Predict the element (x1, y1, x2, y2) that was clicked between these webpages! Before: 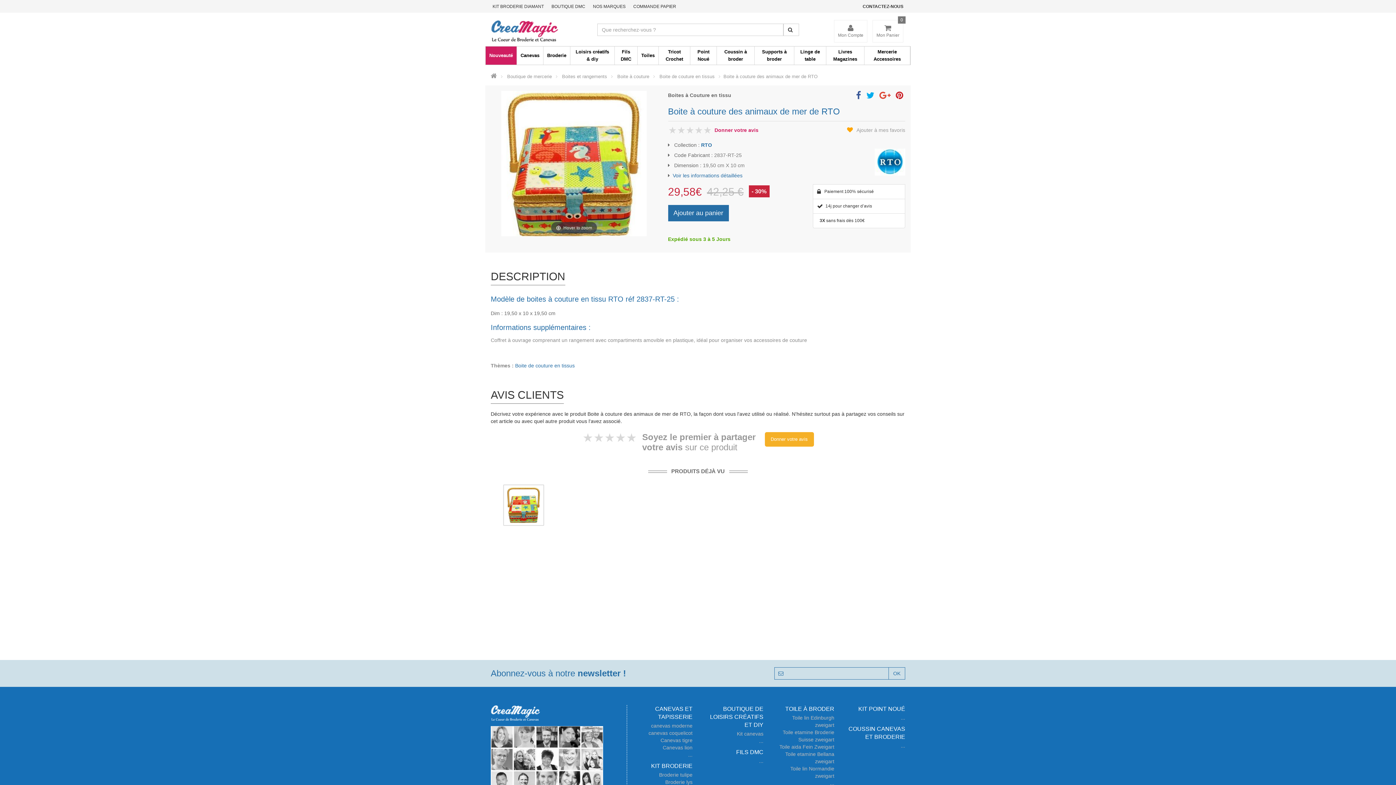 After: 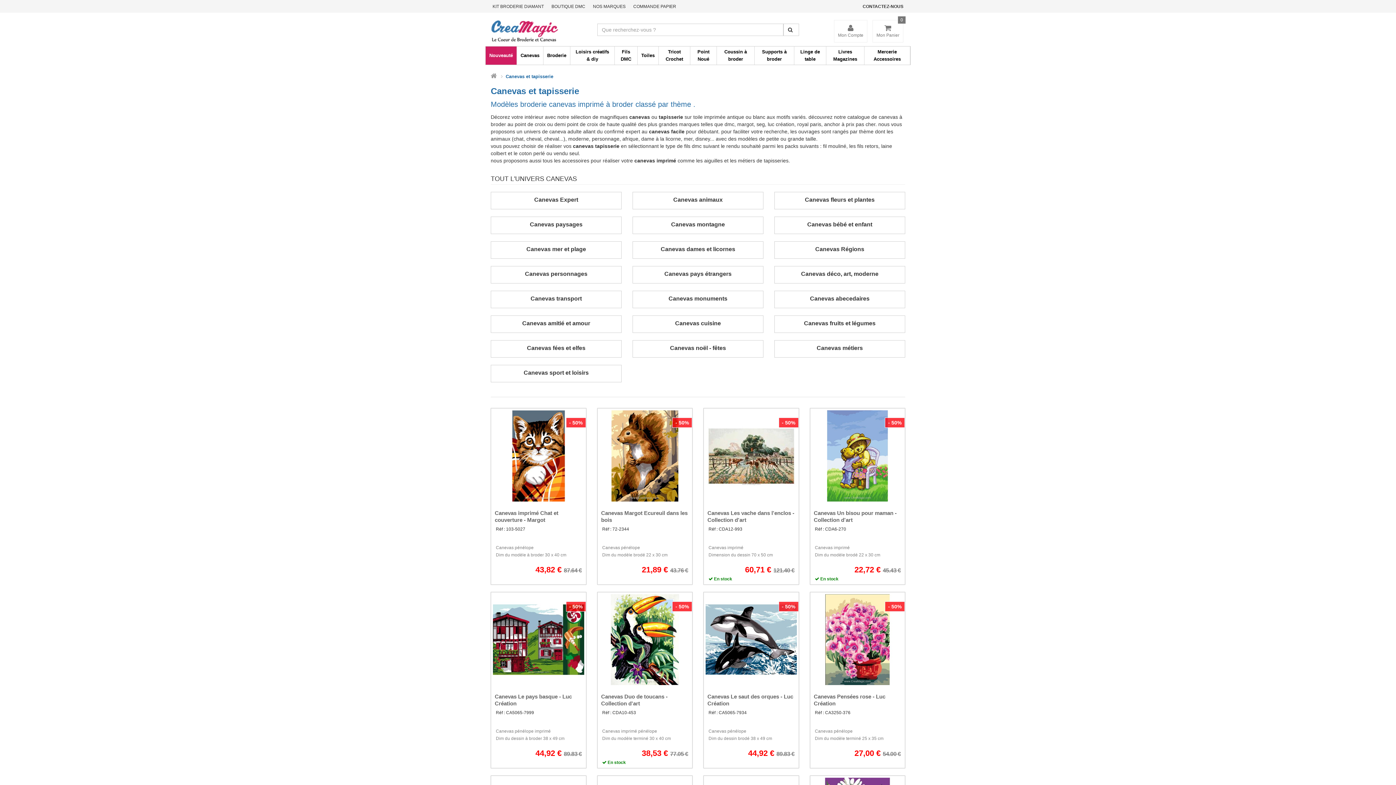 Action: label: Canevas bbox: (517, 50, 543, 61)